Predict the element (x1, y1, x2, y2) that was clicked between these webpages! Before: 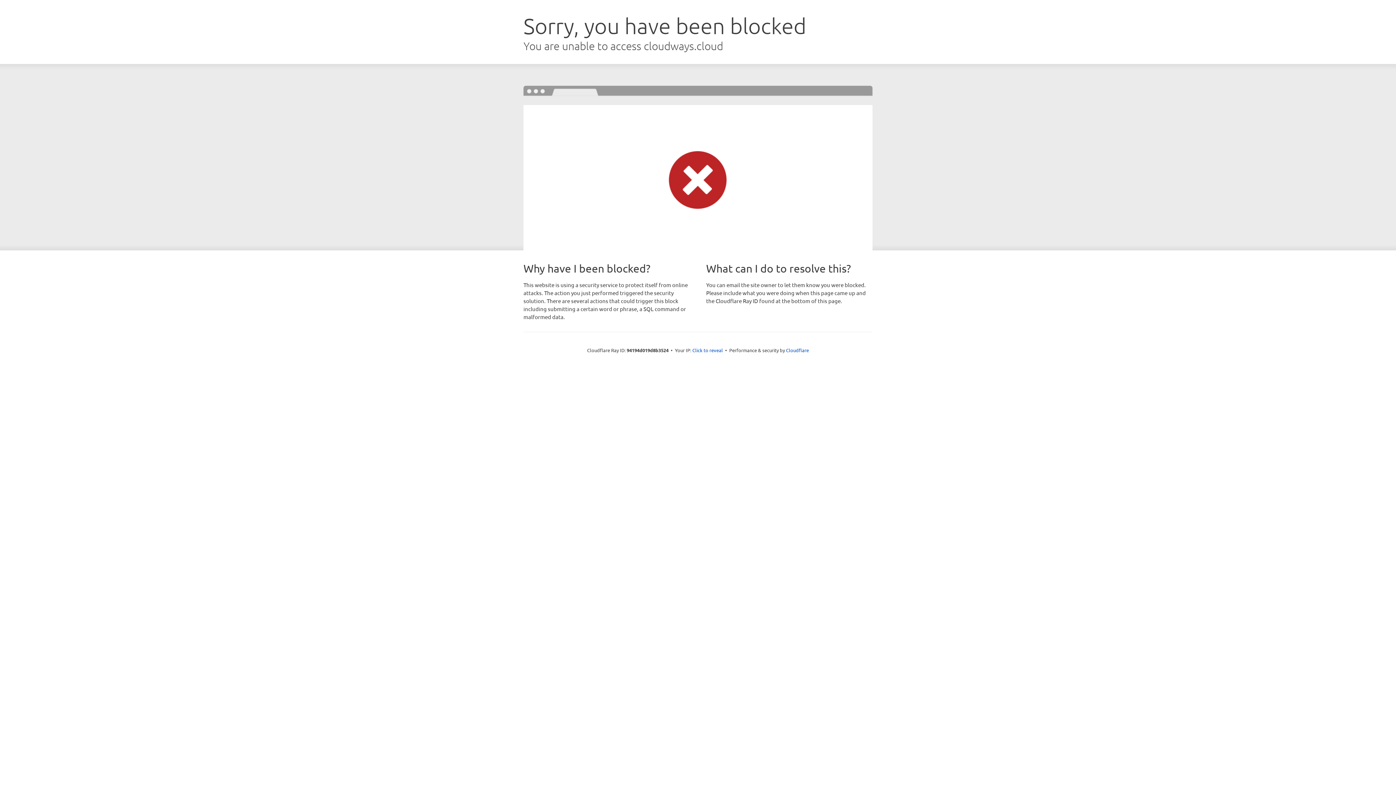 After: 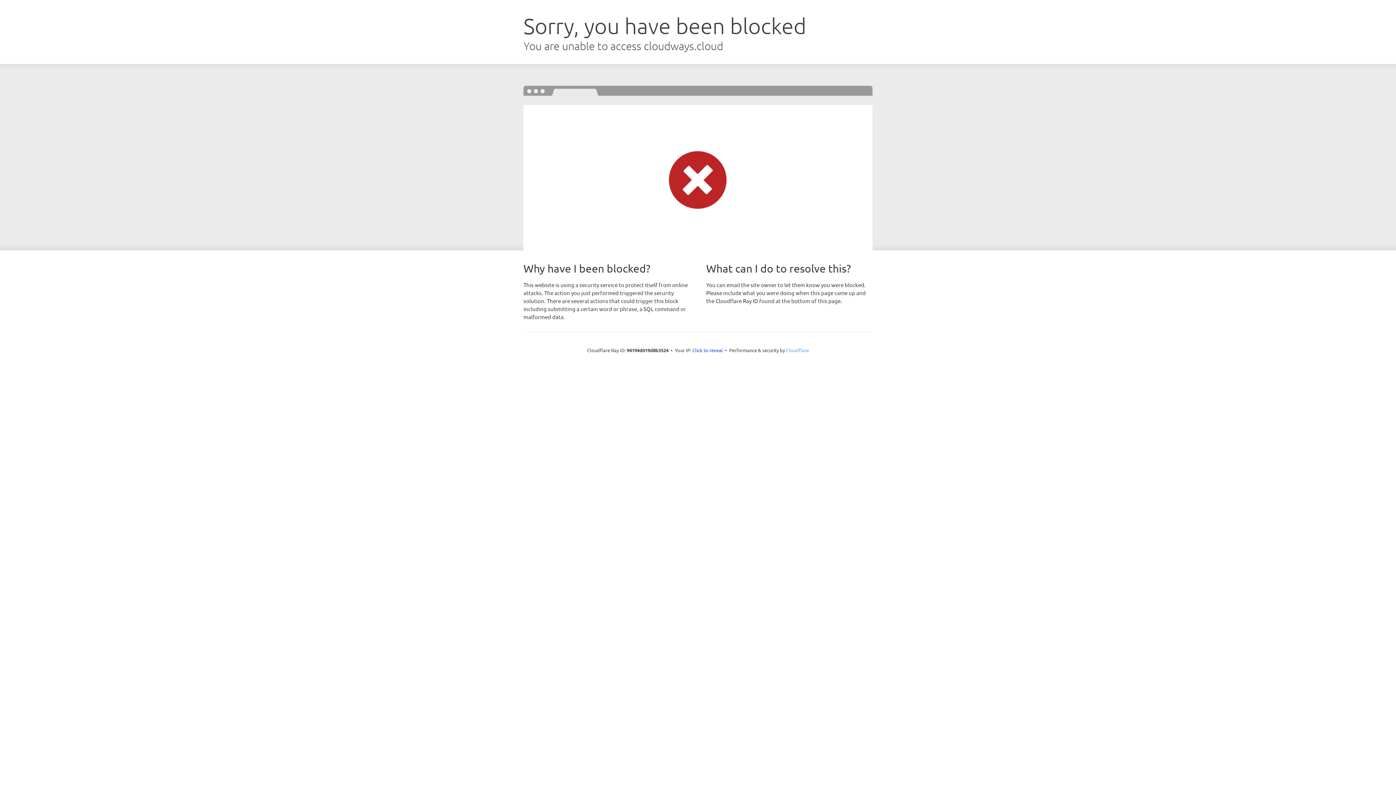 Action: label: Cloudflare bbox: (786, 347, 809, 353)